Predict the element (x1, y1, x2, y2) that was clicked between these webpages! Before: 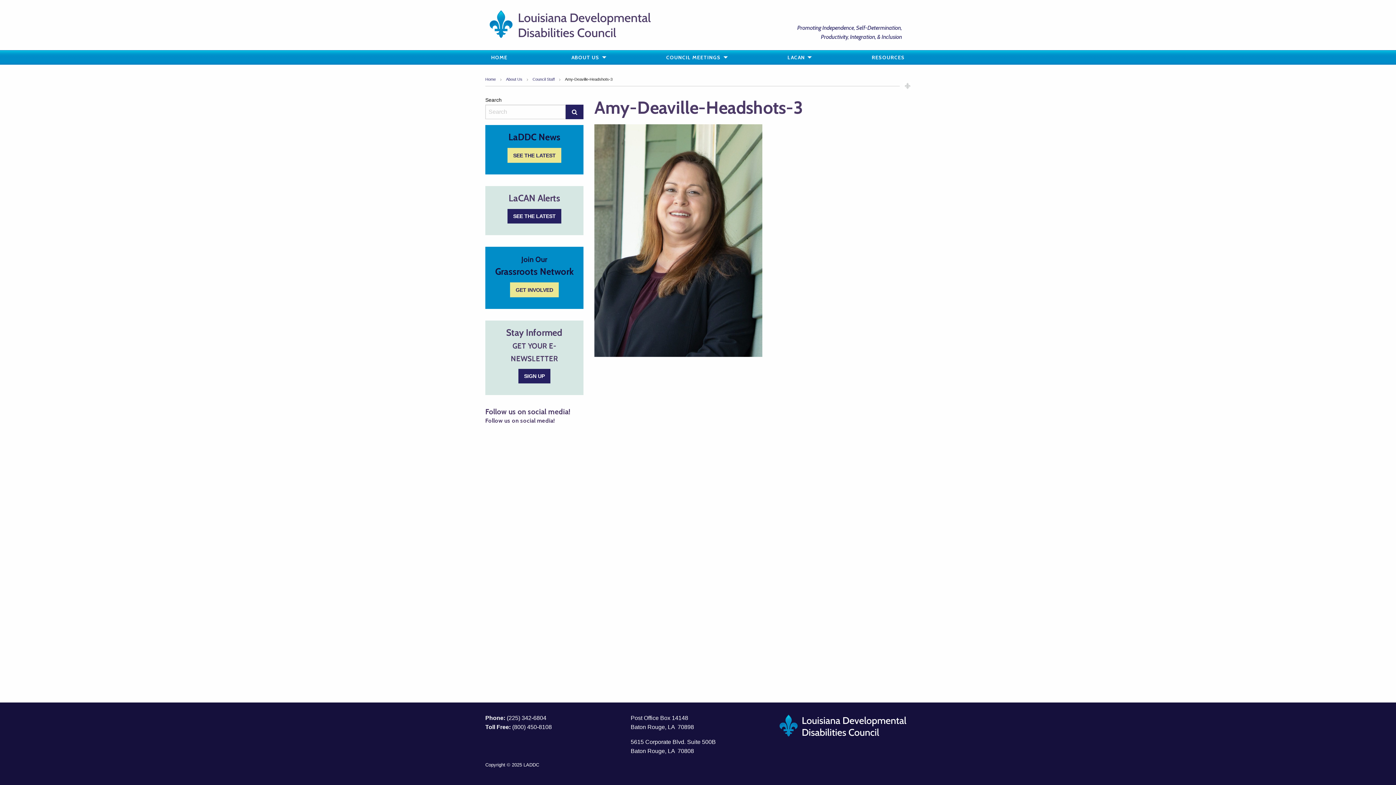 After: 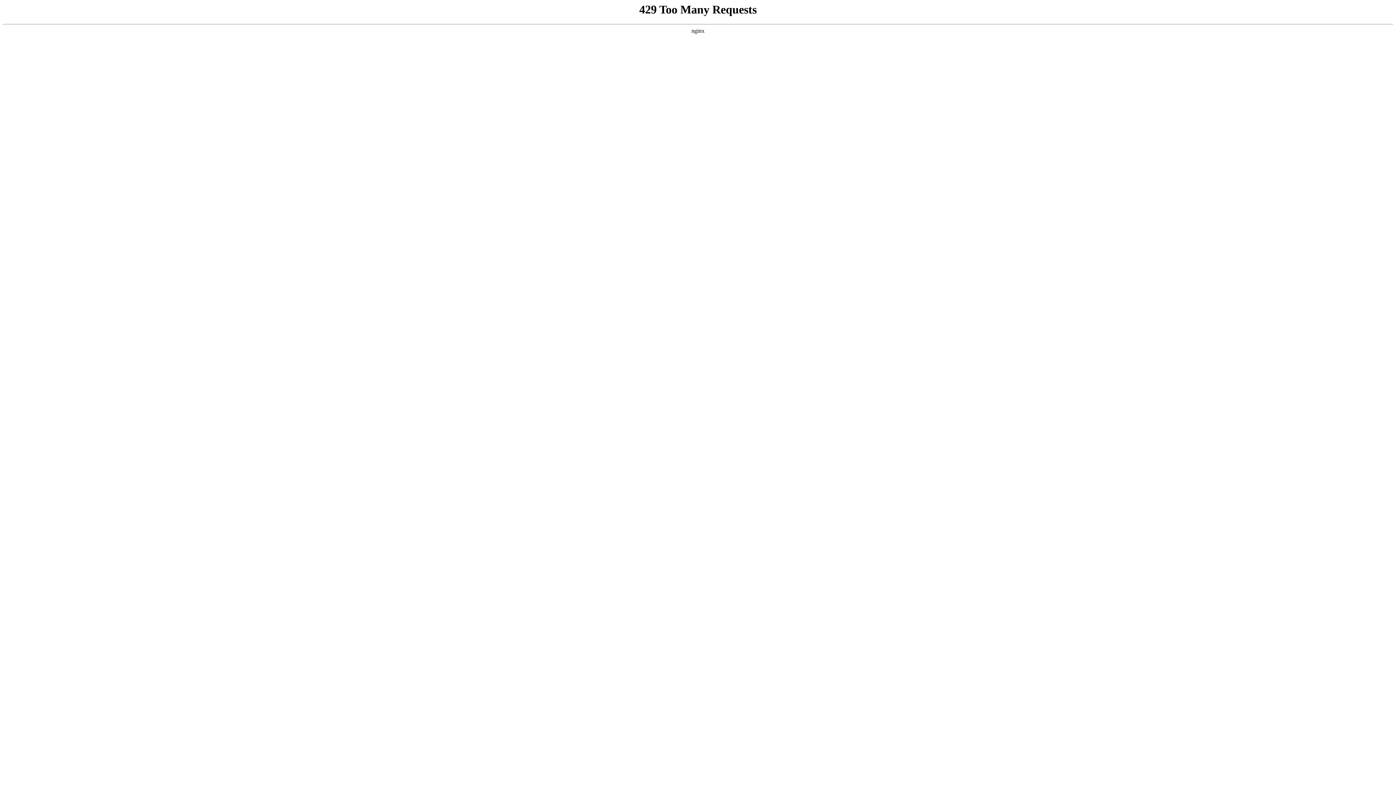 Action: label: About Us bbox: (506, 77, 522, 81)